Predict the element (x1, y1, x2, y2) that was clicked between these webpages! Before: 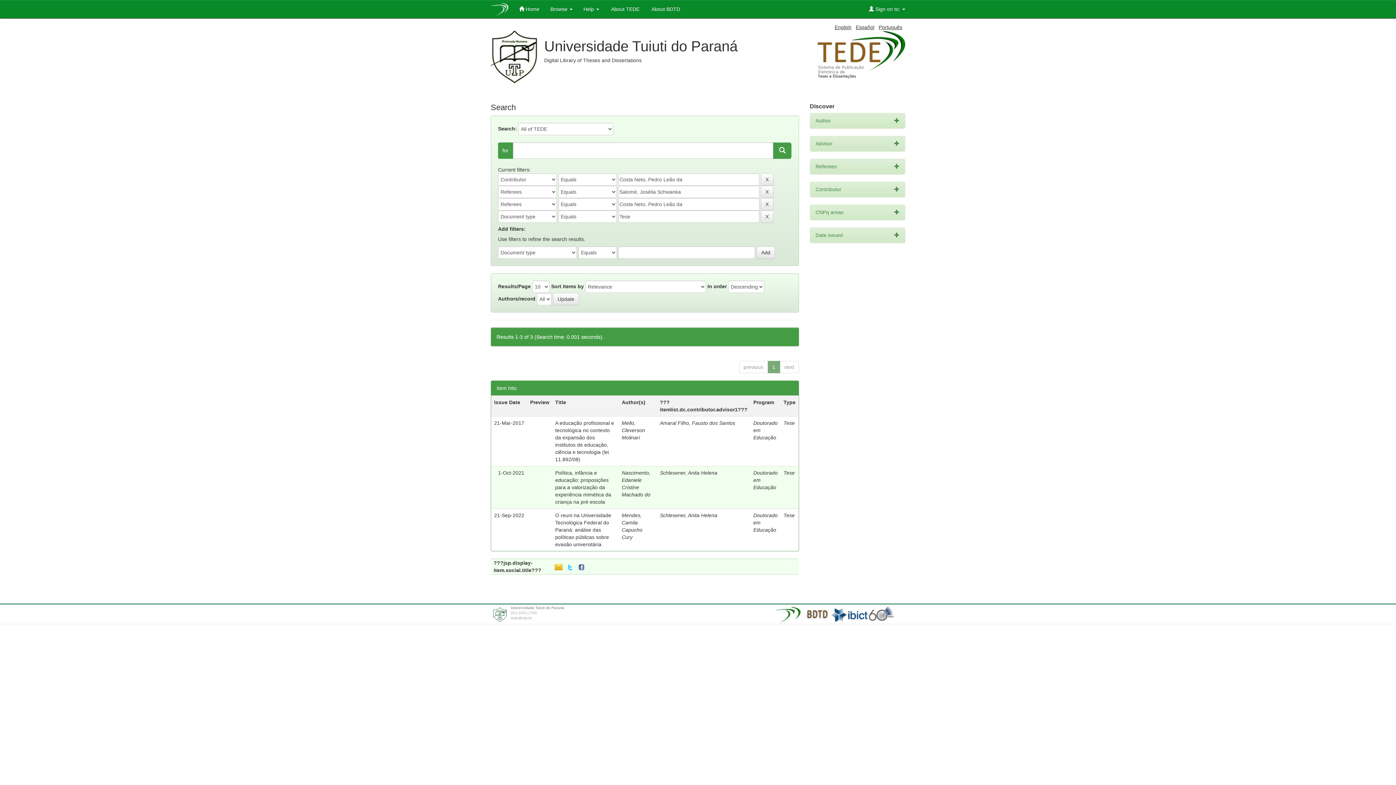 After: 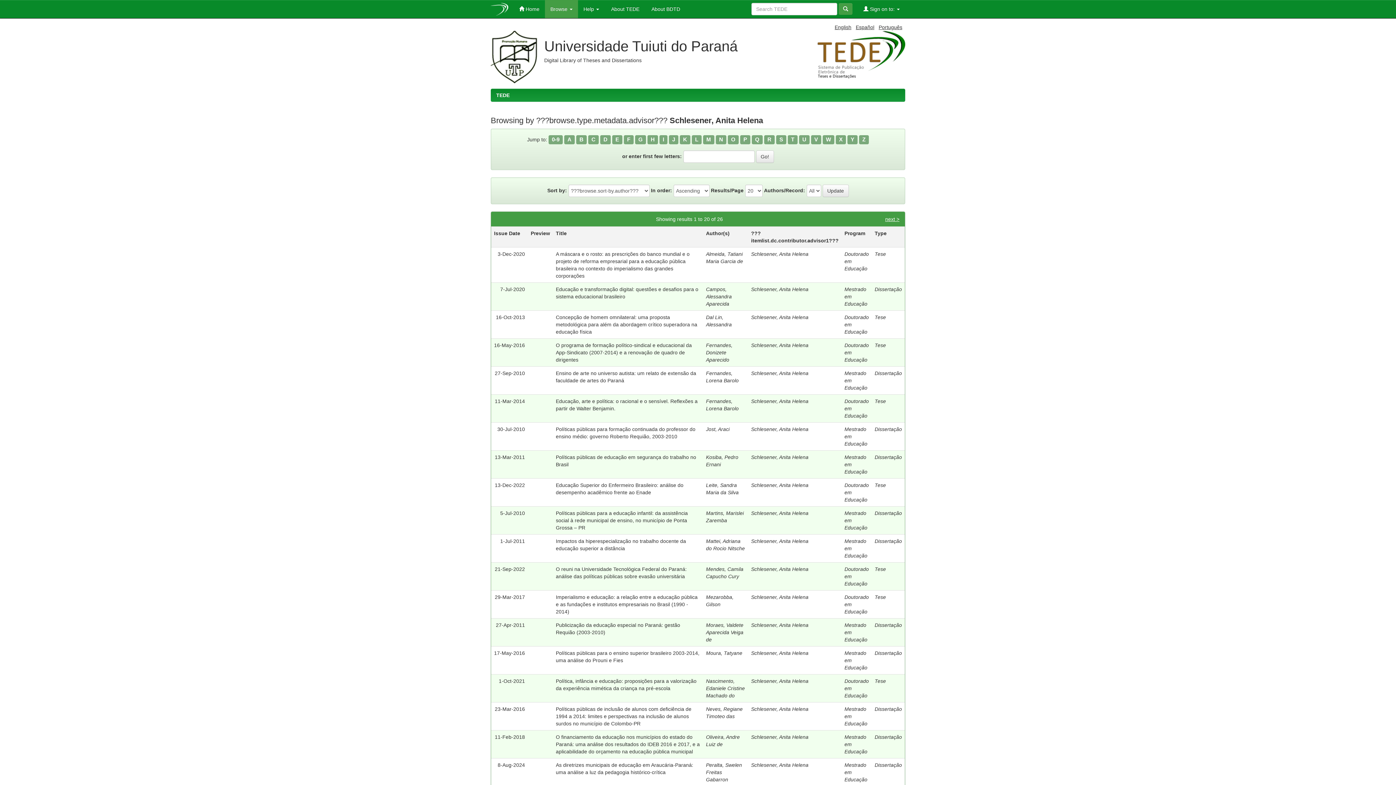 Action: label: Schlesener, Anita Helena bbox: (660, 512, 717, 518)